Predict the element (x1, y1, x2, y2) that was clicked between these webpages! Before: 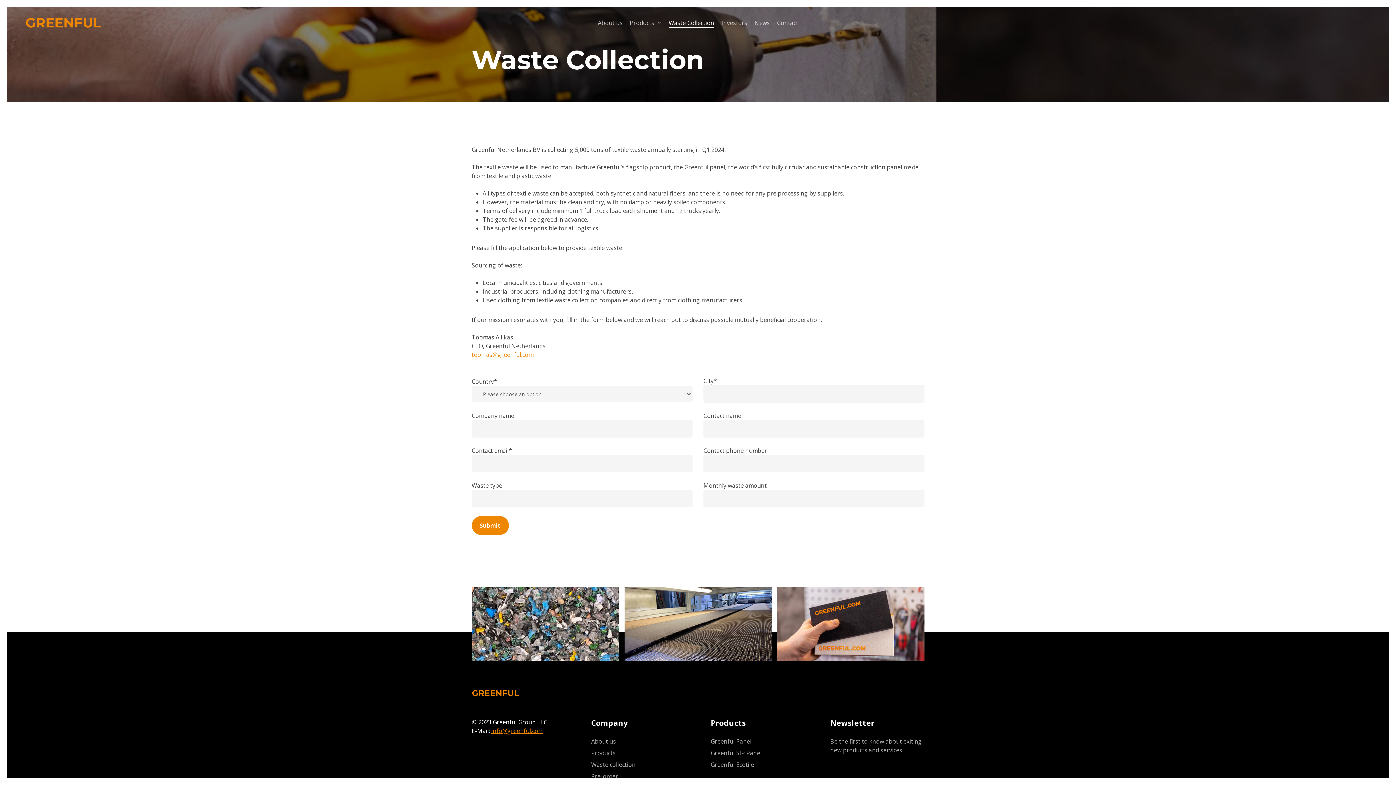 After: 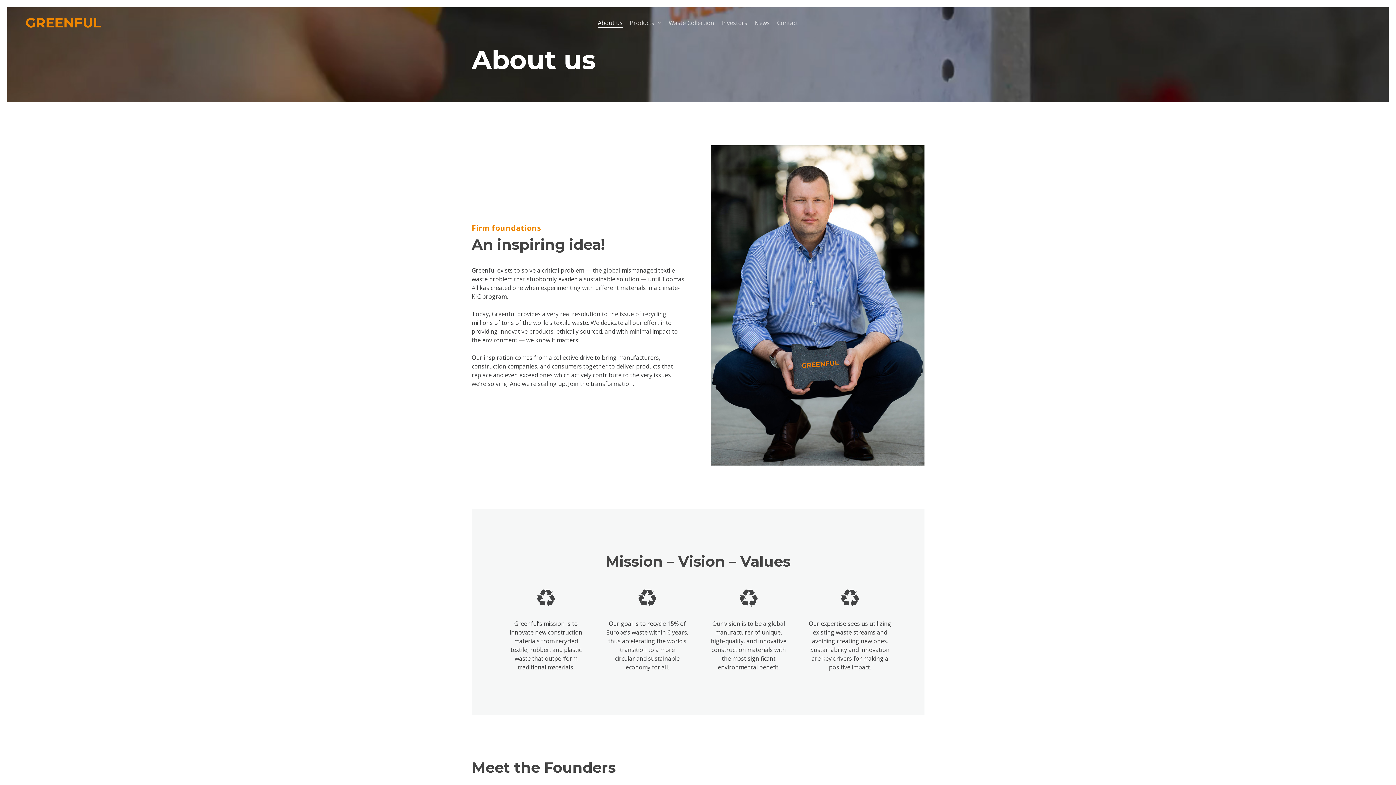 Action: label: About us bbox: (591, 737, 616, 745)